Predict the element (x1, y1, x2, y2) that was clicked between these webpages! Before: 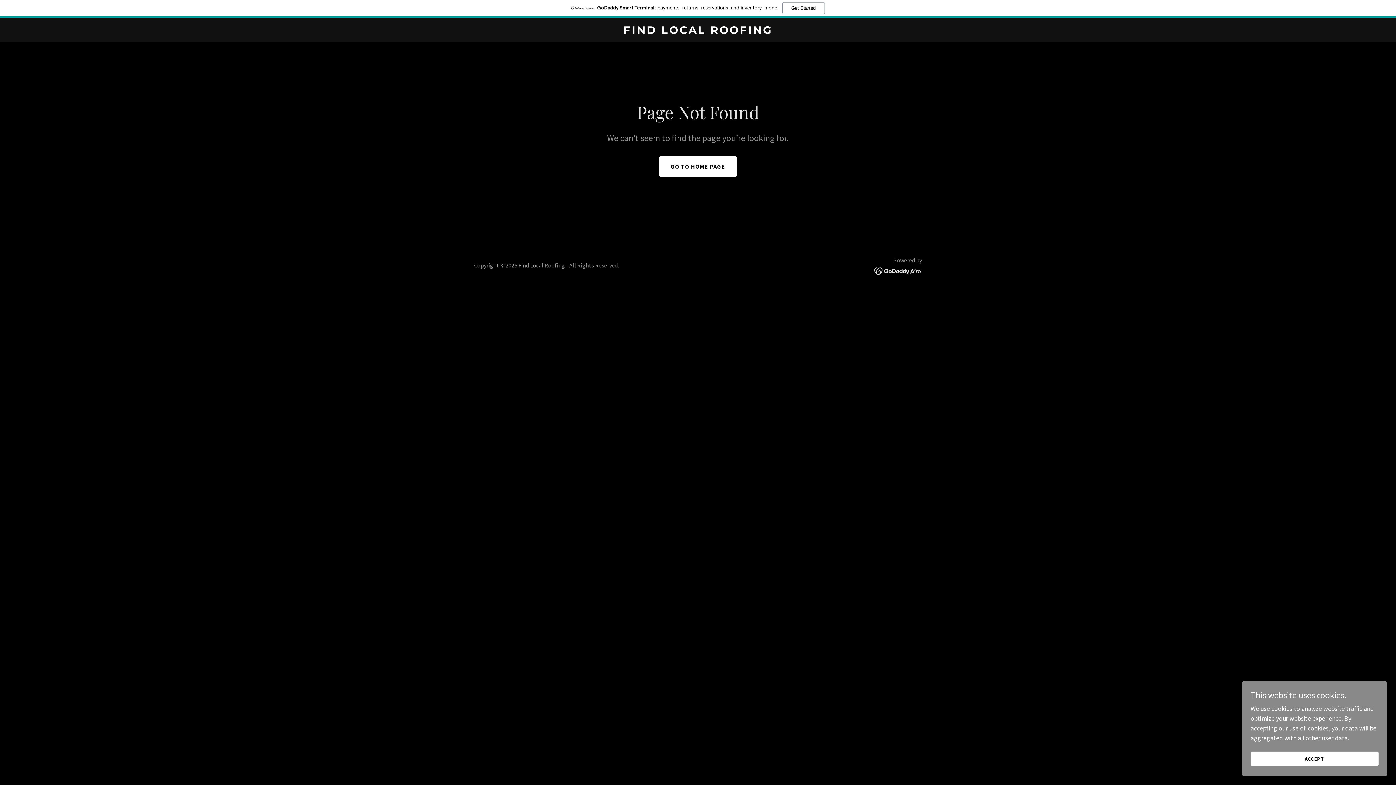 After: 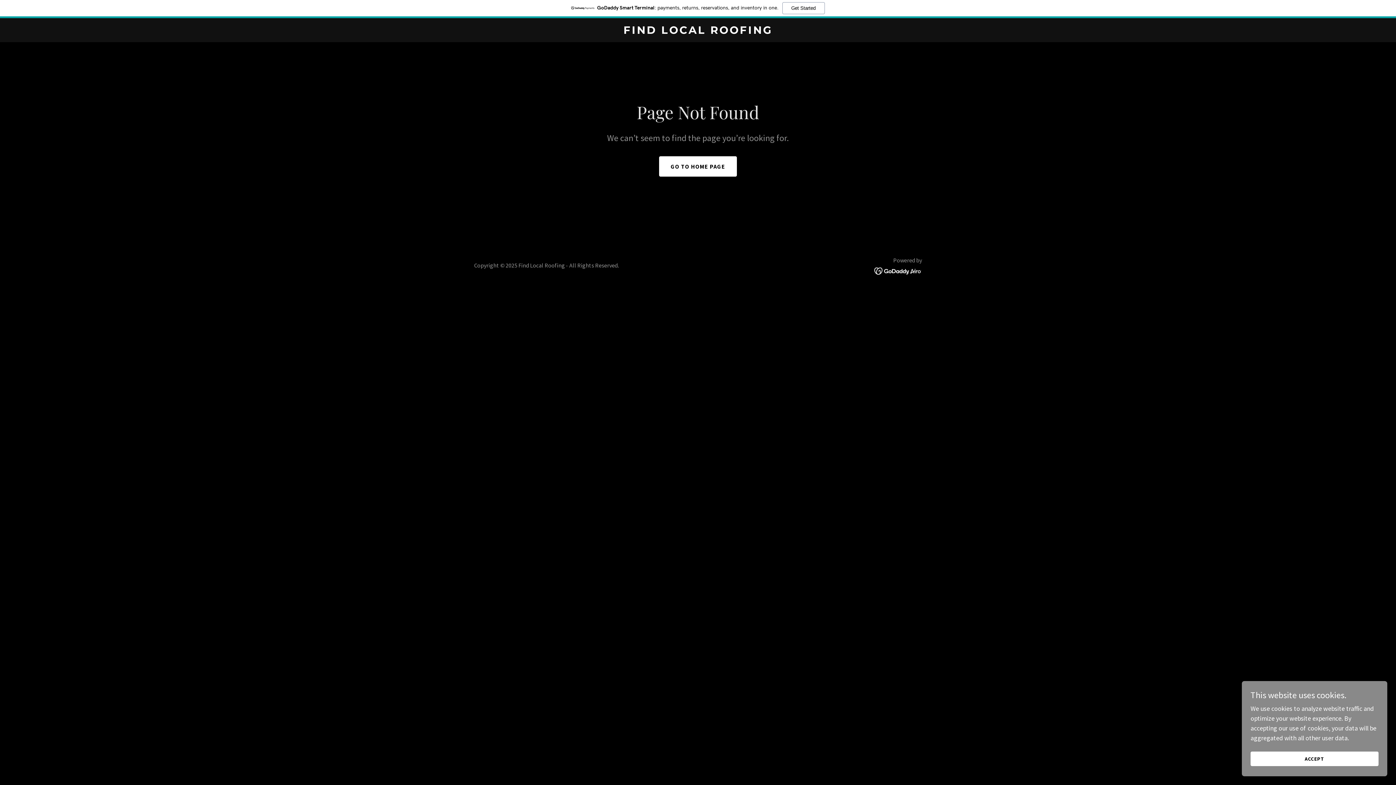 Action: label: GoDaddy Smart Terminal: payments, returns, reservations, and inventory in one.
Get Started bbox: (0, 0, 1396, 18)